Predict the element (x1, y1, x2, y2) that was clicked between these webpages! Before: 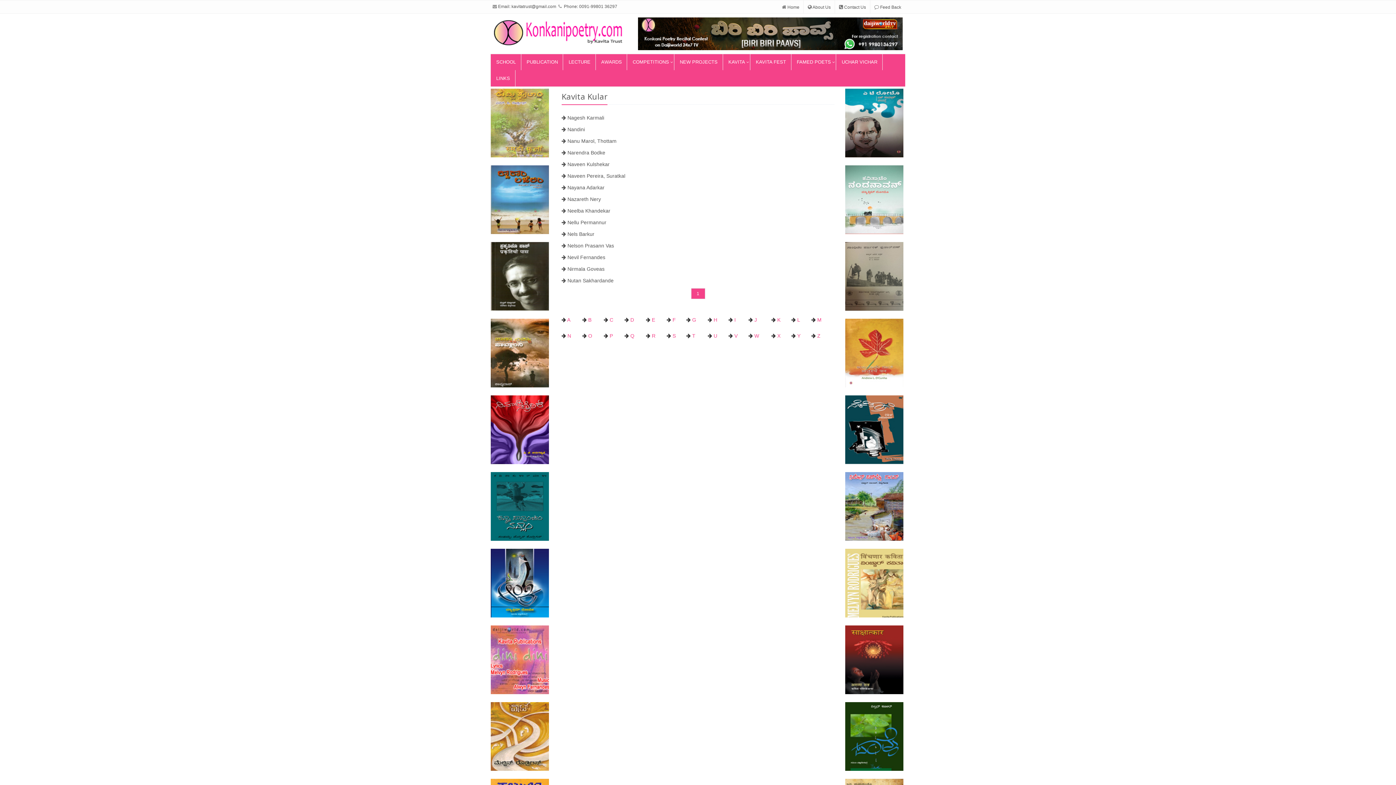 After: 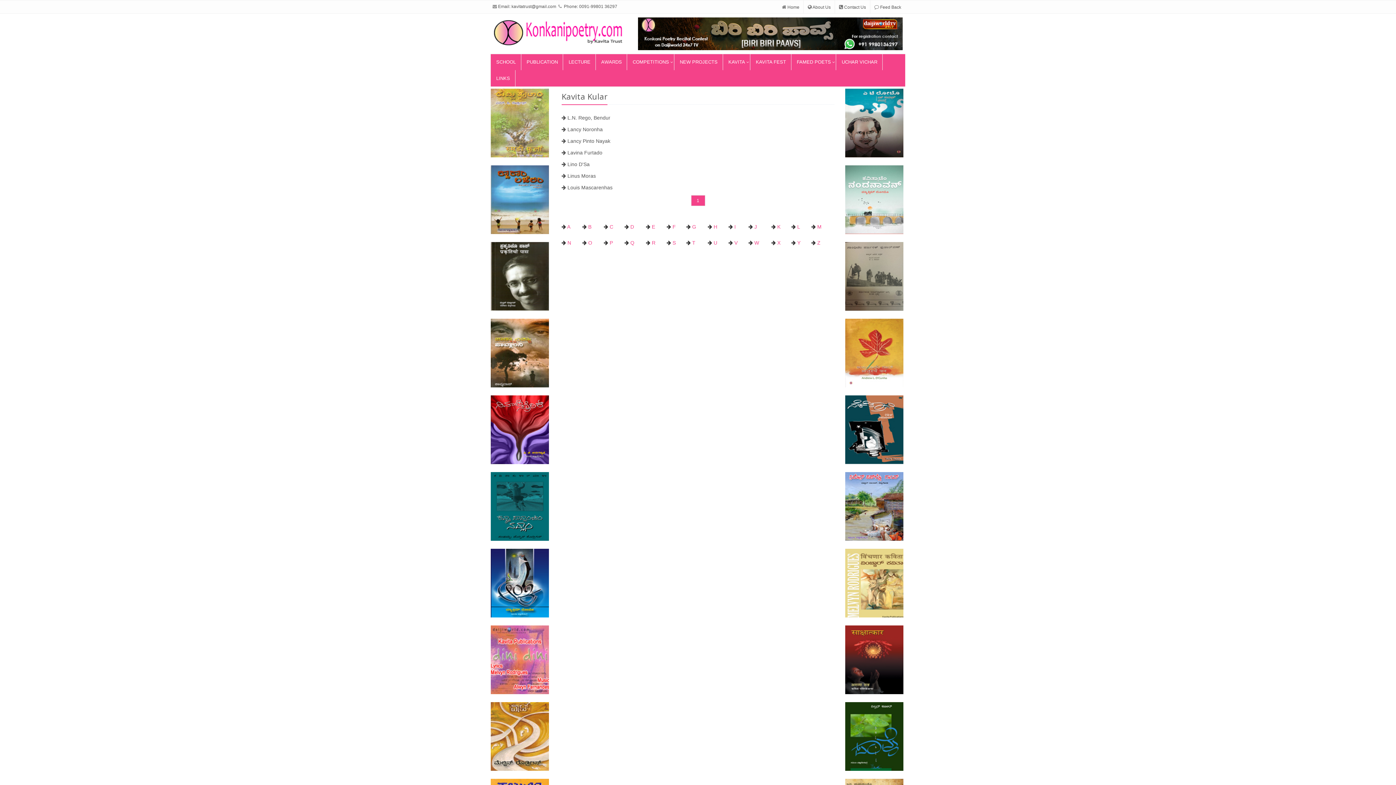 Action: bbox: (797, 317, 800, 322) label: L